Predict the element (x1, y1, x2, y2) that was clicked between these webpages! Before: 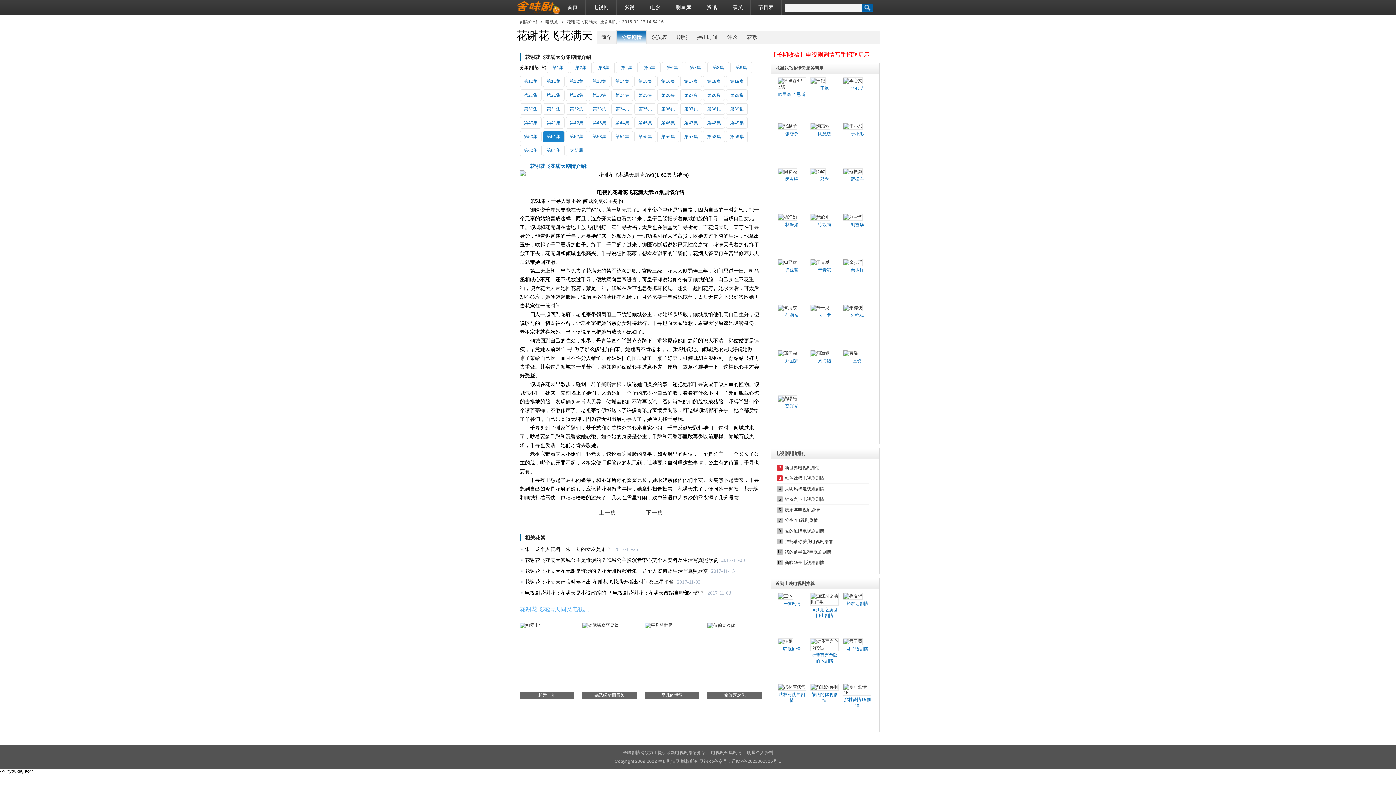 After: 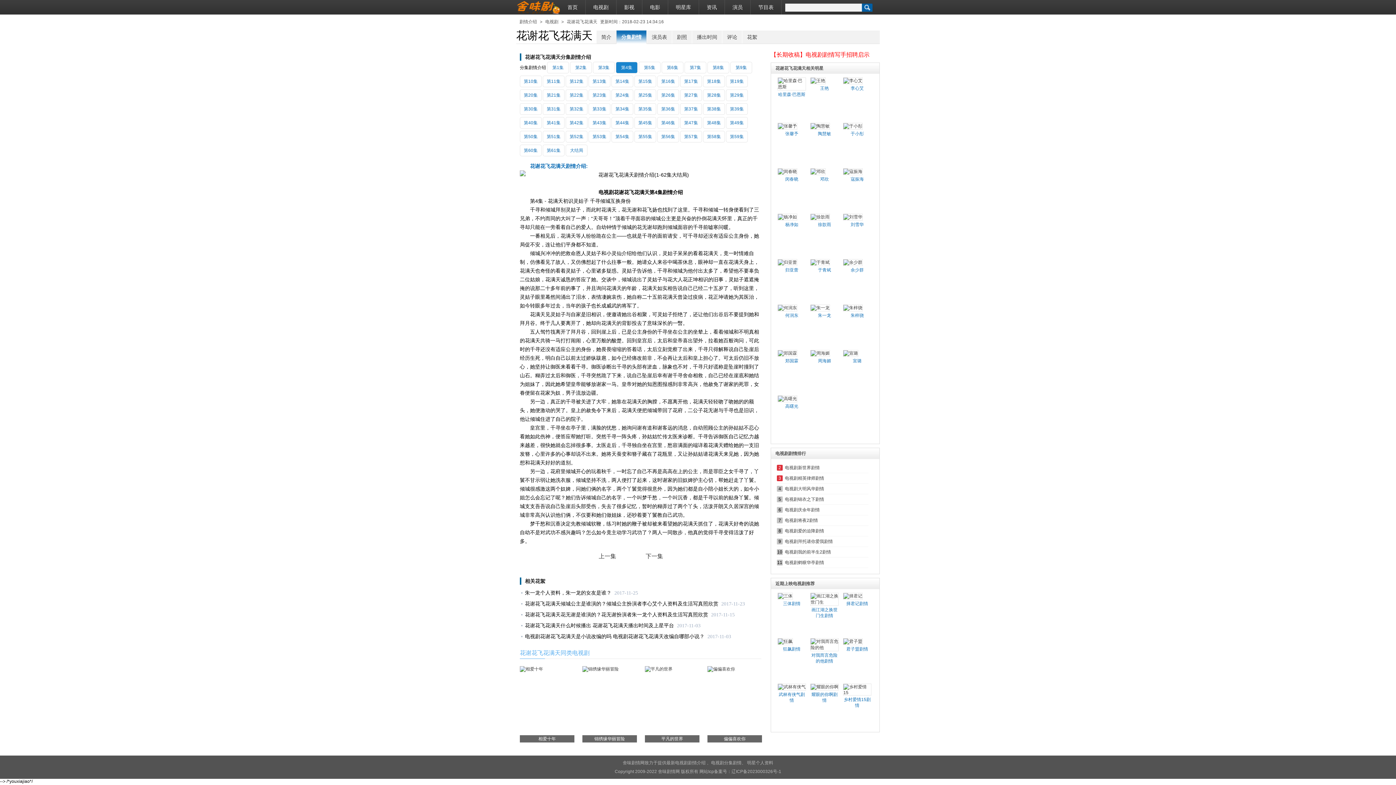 Action: bbox: (616, 61, 637, 73) label: 第4集